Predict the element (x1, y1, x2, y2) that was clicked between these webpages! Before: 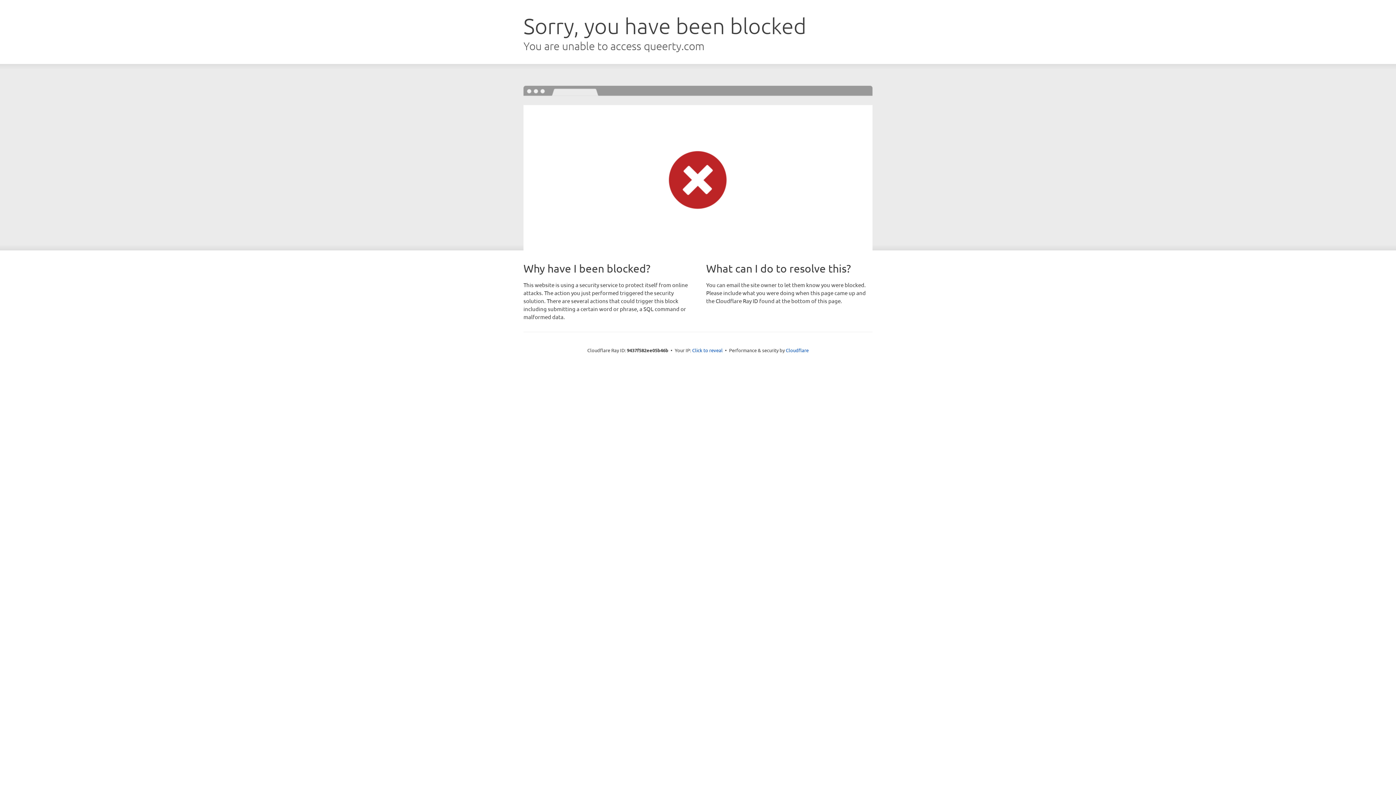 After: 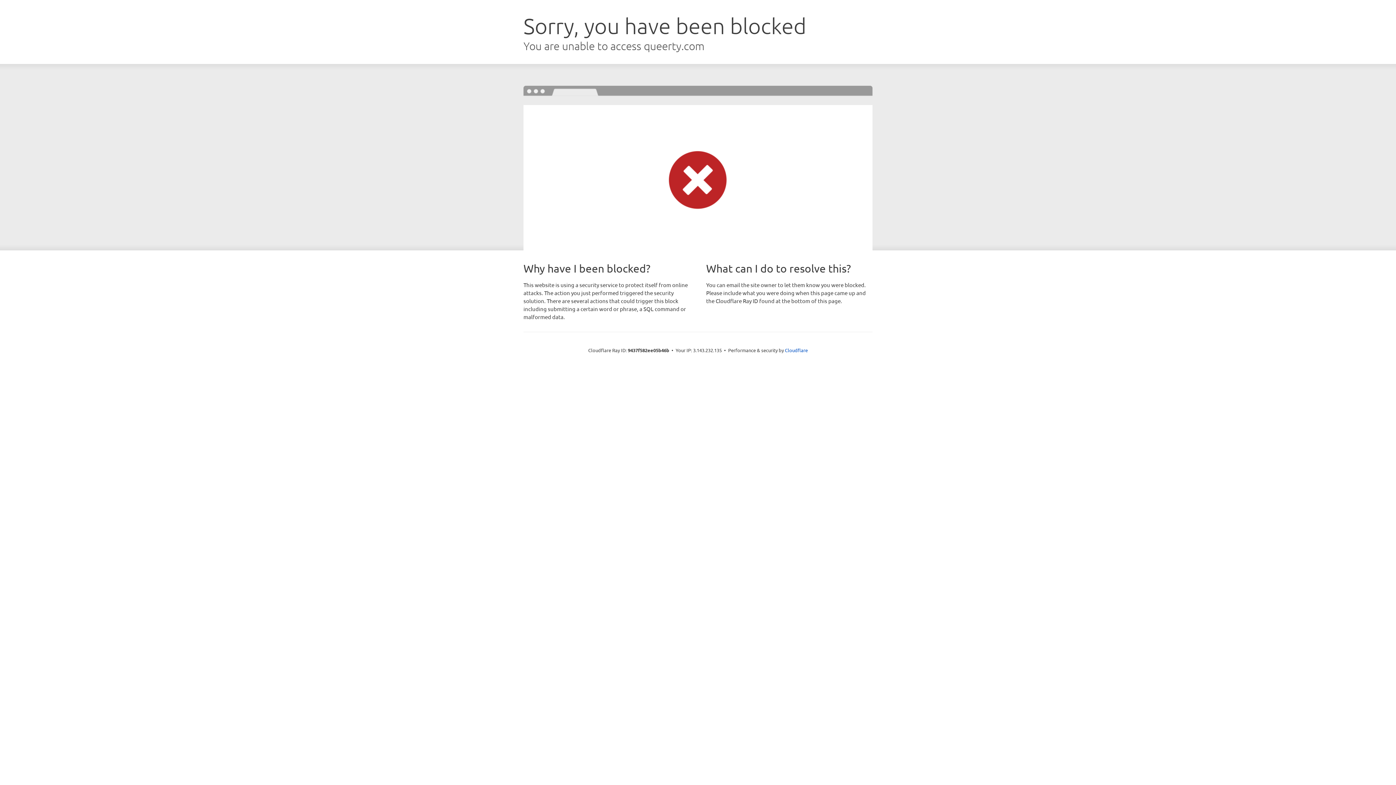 Action: bbox: (692, 346, 722, 353) label: Click to reveal